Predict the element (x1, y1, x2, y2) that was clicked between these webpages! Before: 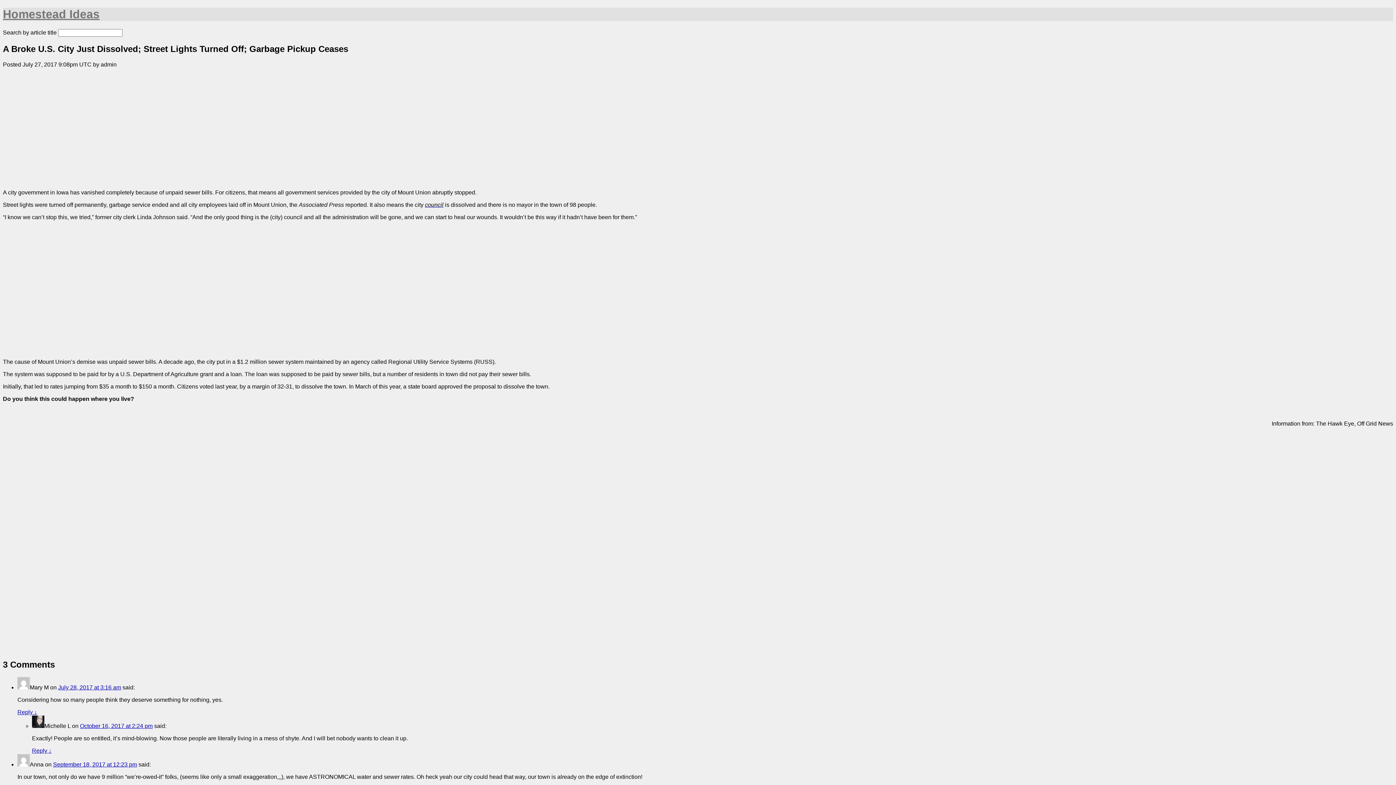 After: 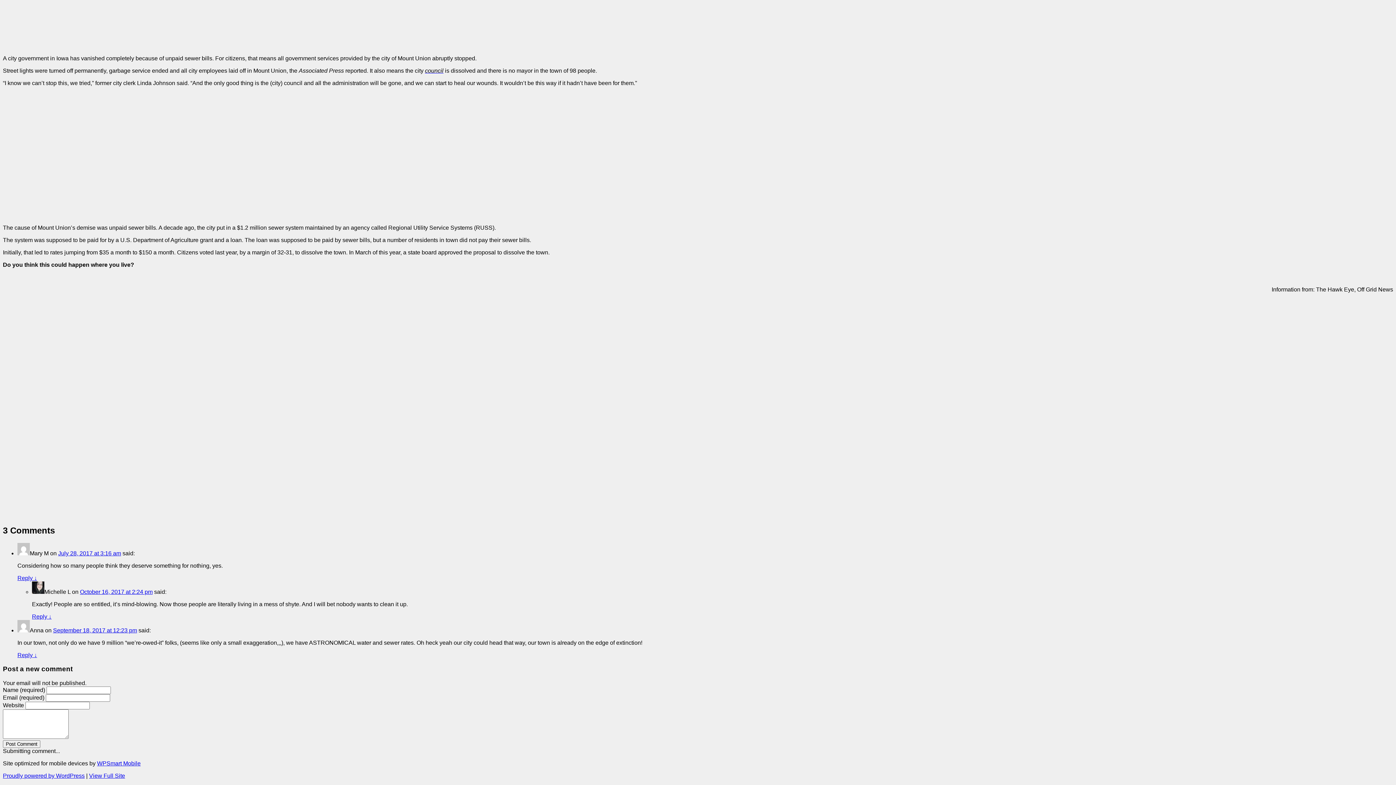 Action: label: September 18, 2017 at 12:23 pm bbox: (53, 761, 137, 767)